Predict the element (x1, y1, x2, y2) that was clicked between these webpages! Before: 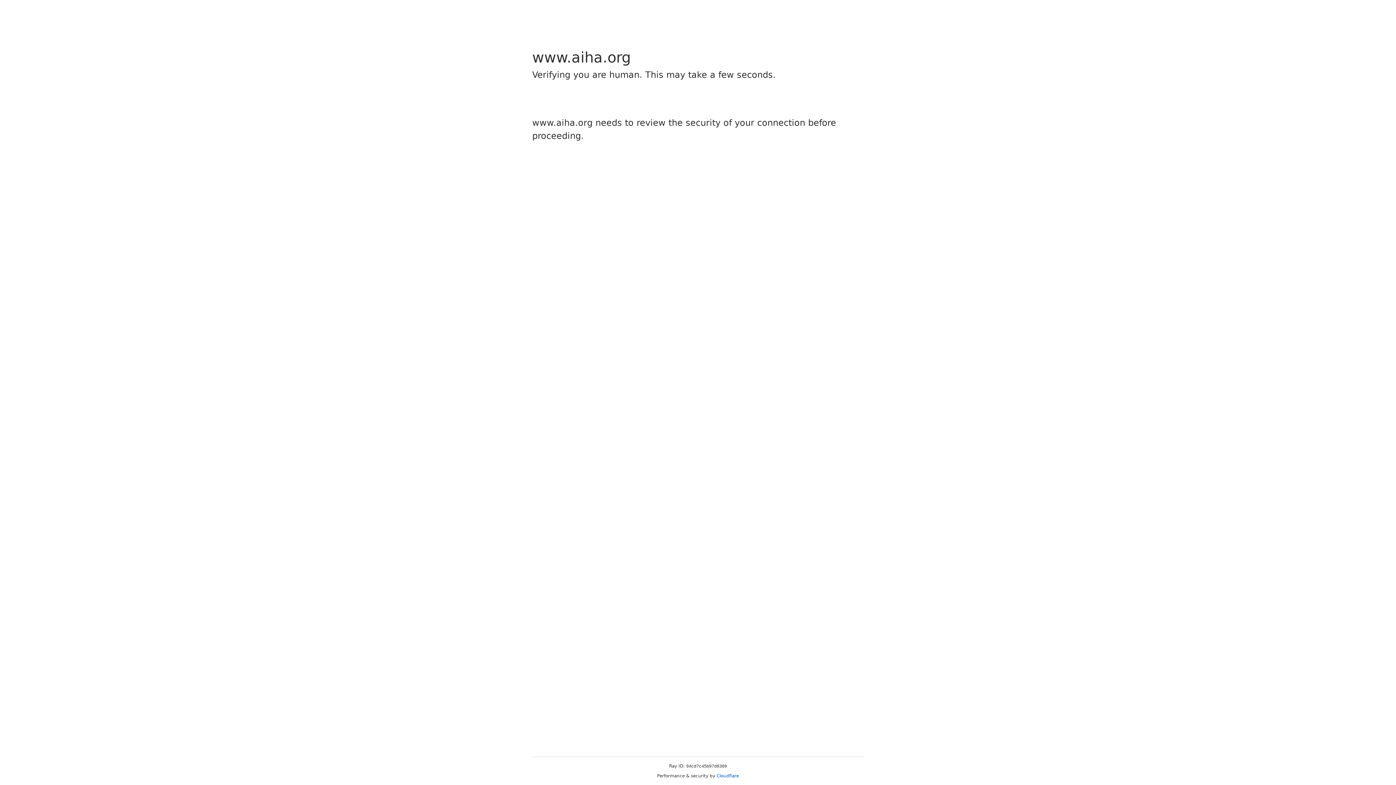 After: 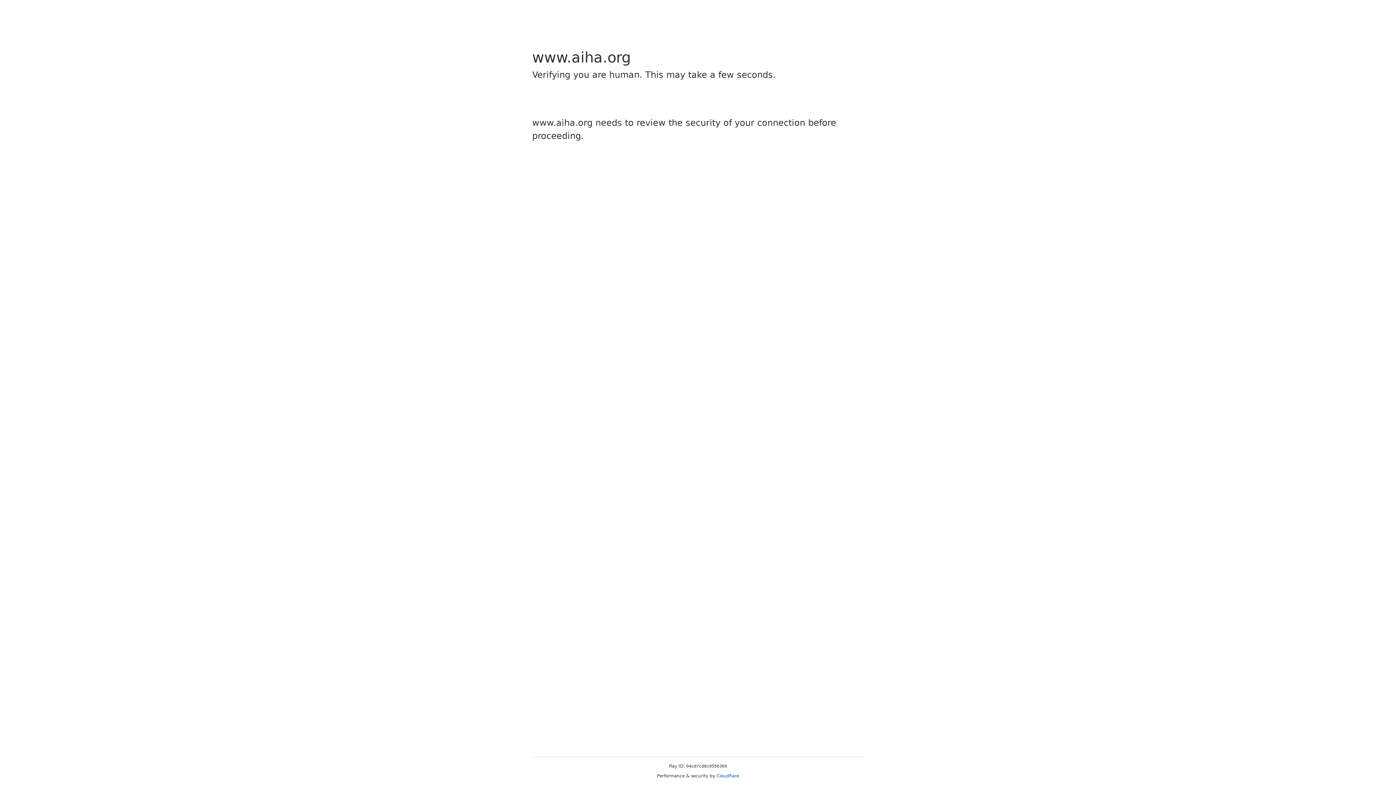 Action: bbox: (716, 773, 739, 778) label: Cloudflare